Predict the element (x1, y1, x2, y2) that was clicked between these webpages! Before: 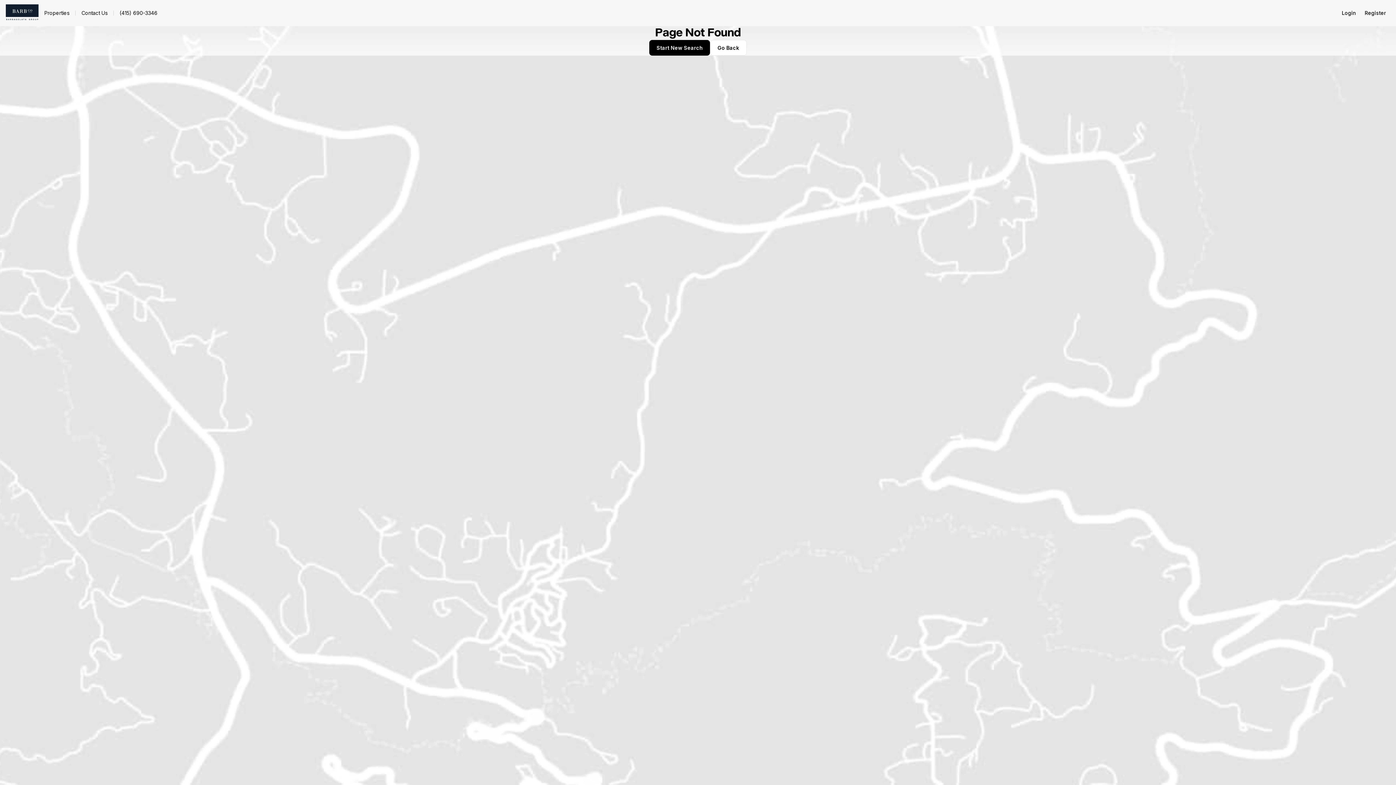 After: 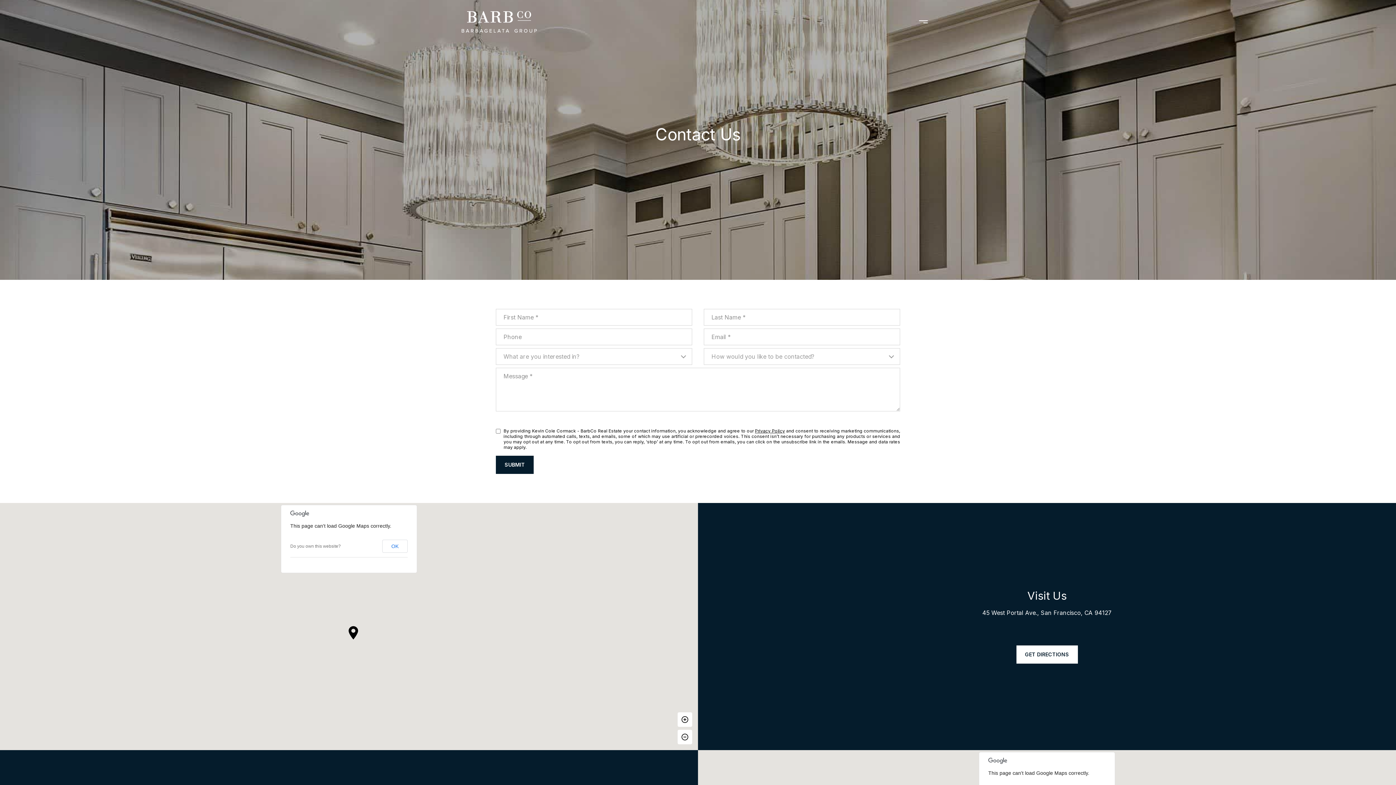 Action: bbox: (42, 8, 80, 18) label: Contact Us